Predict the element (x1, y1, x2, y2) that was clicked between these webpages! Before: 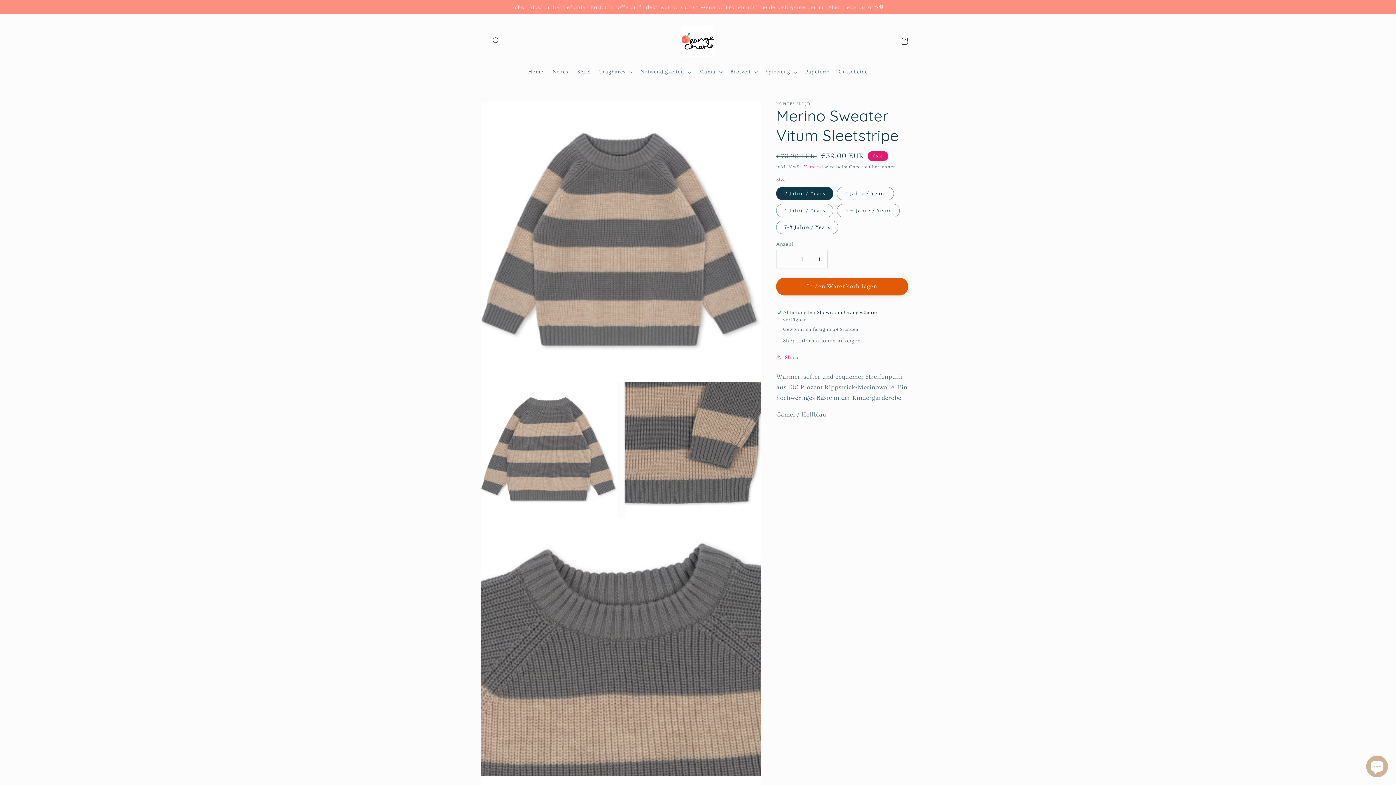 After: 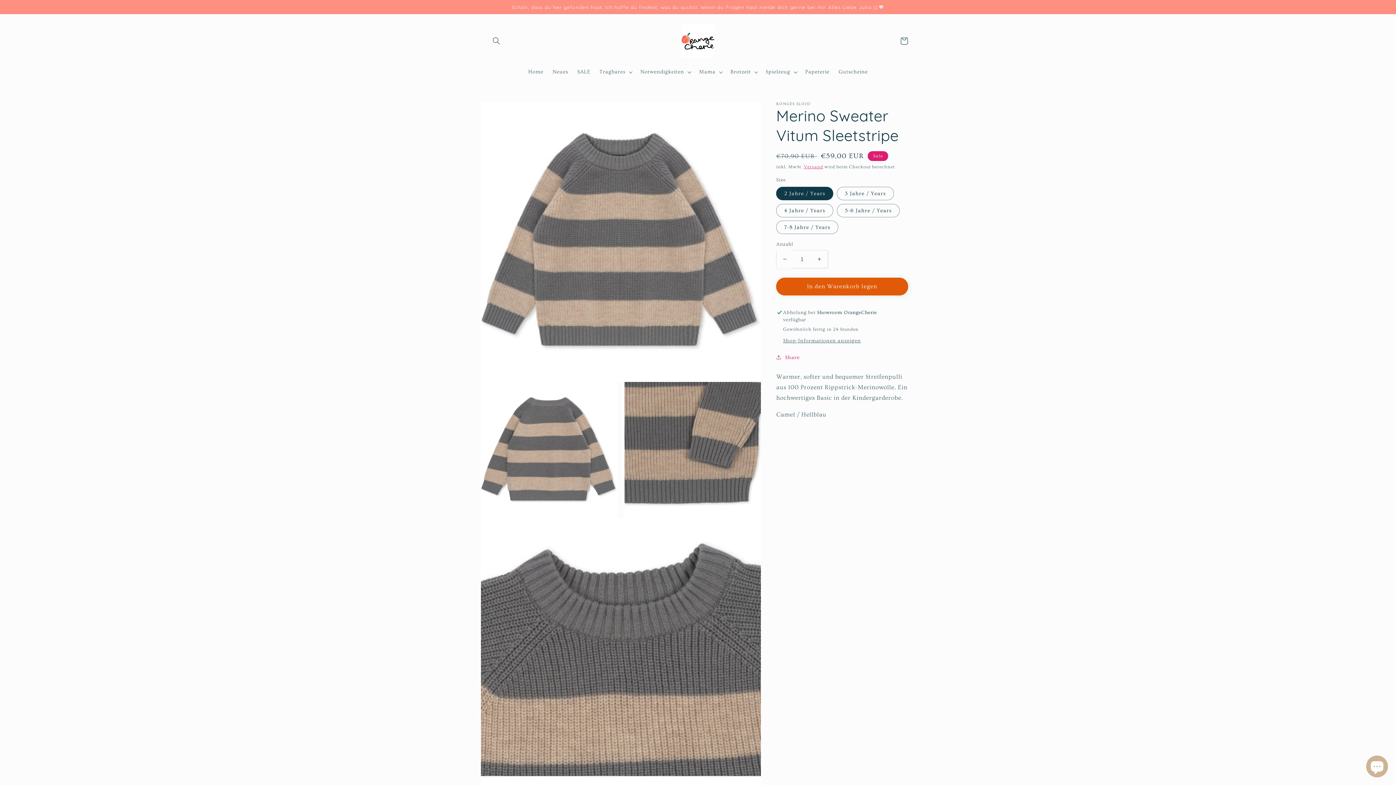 Action: label: Verringere die Menge für Merino Sweater Vitum Sleetstripe bbox: (776, 250, 793, 268)